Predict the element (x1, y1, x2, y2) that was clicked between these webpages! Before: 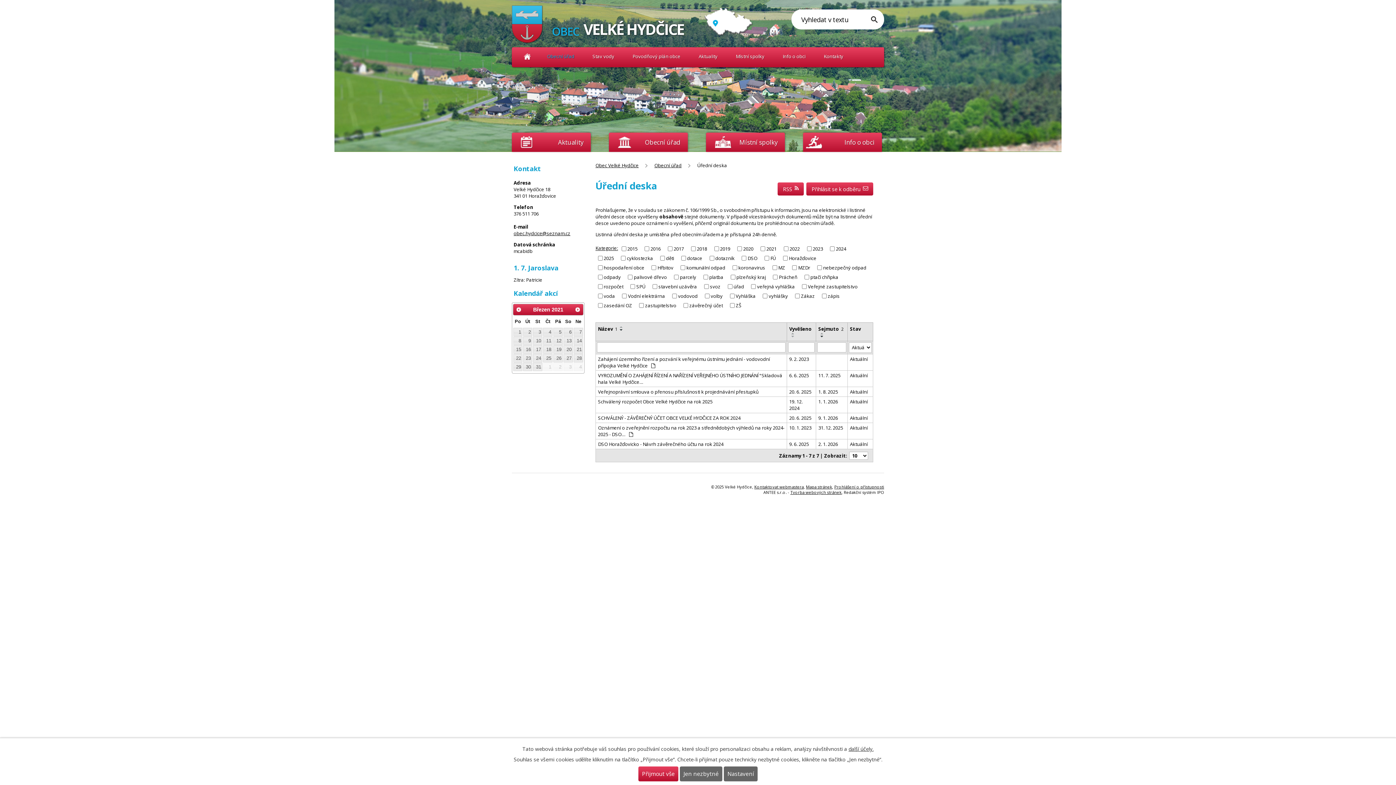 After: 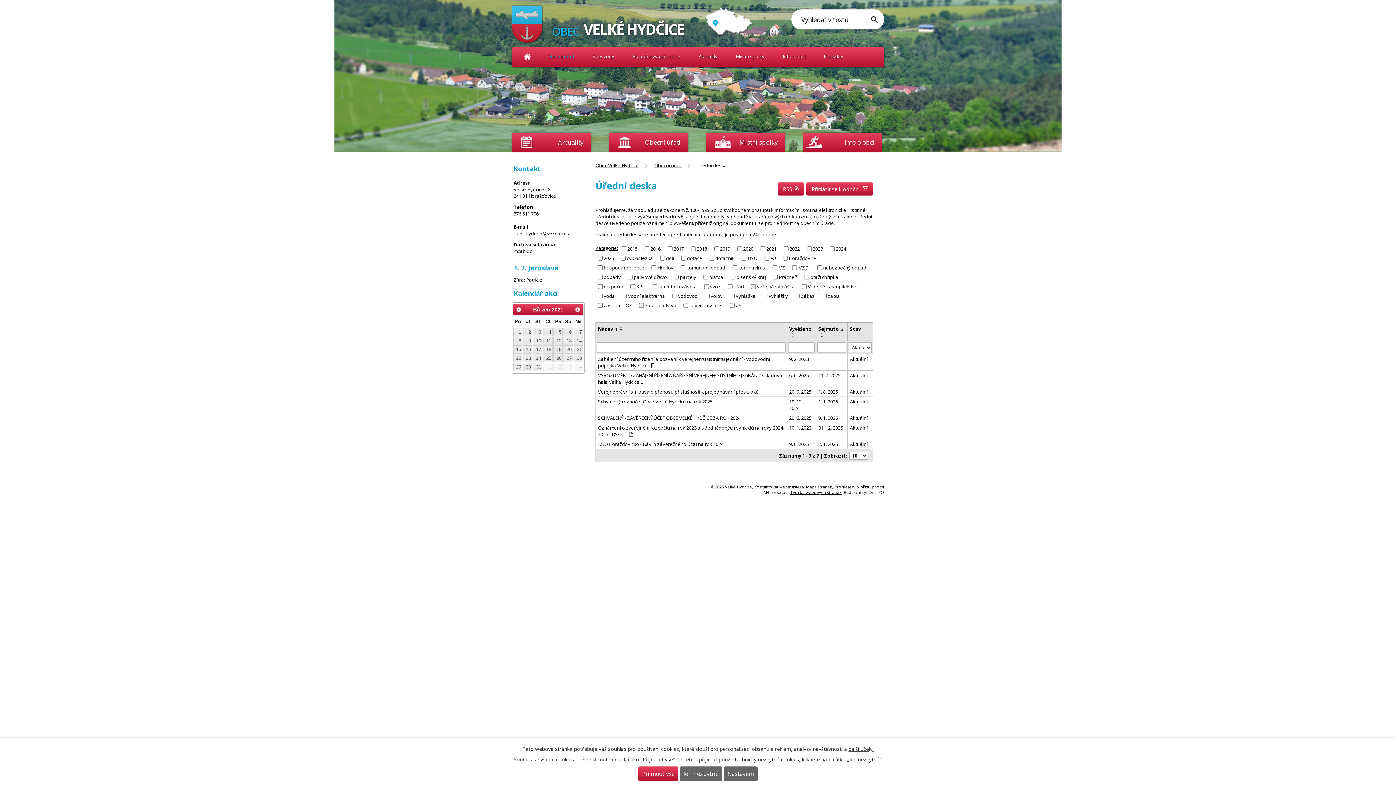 Action: bbox: (513, 230, 570, 236) label: obec.hydcice@seznam.cz